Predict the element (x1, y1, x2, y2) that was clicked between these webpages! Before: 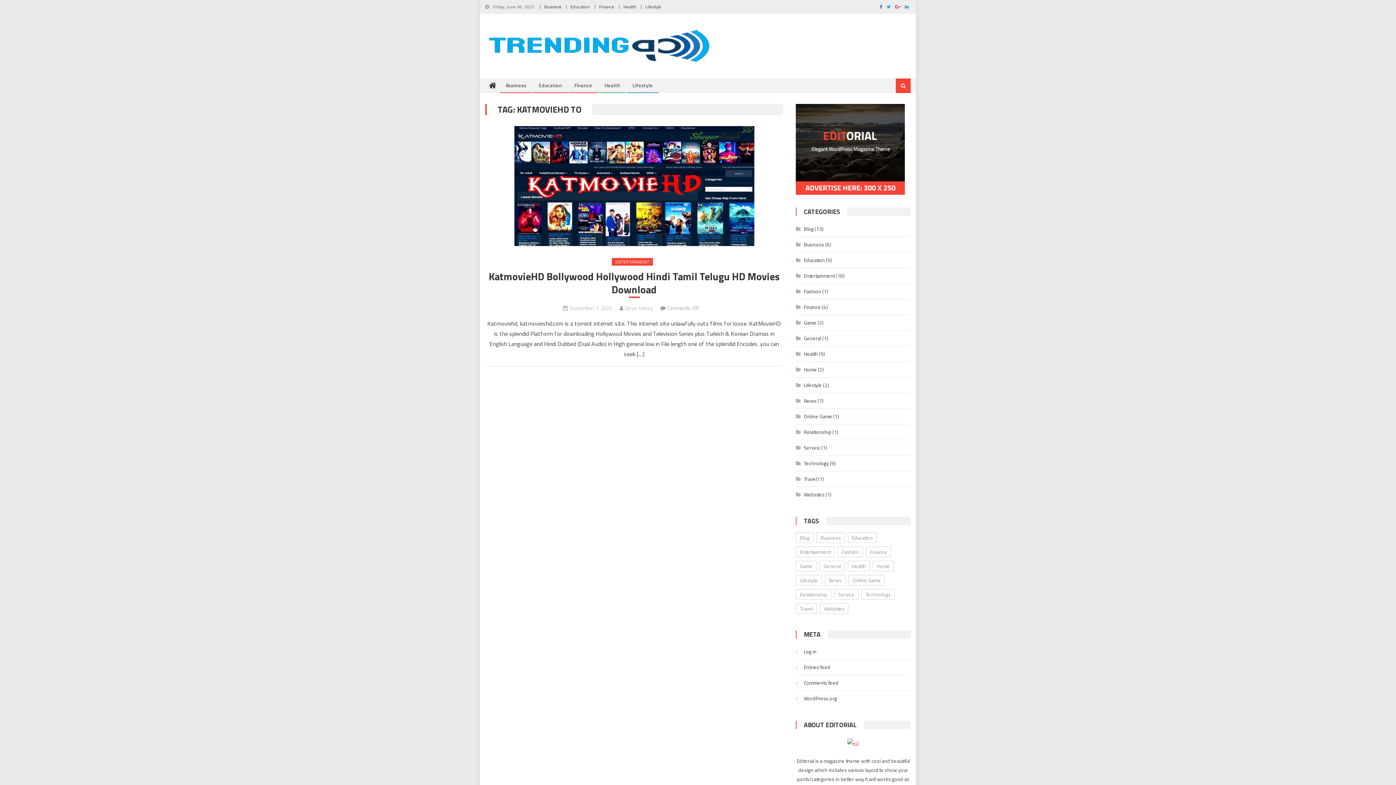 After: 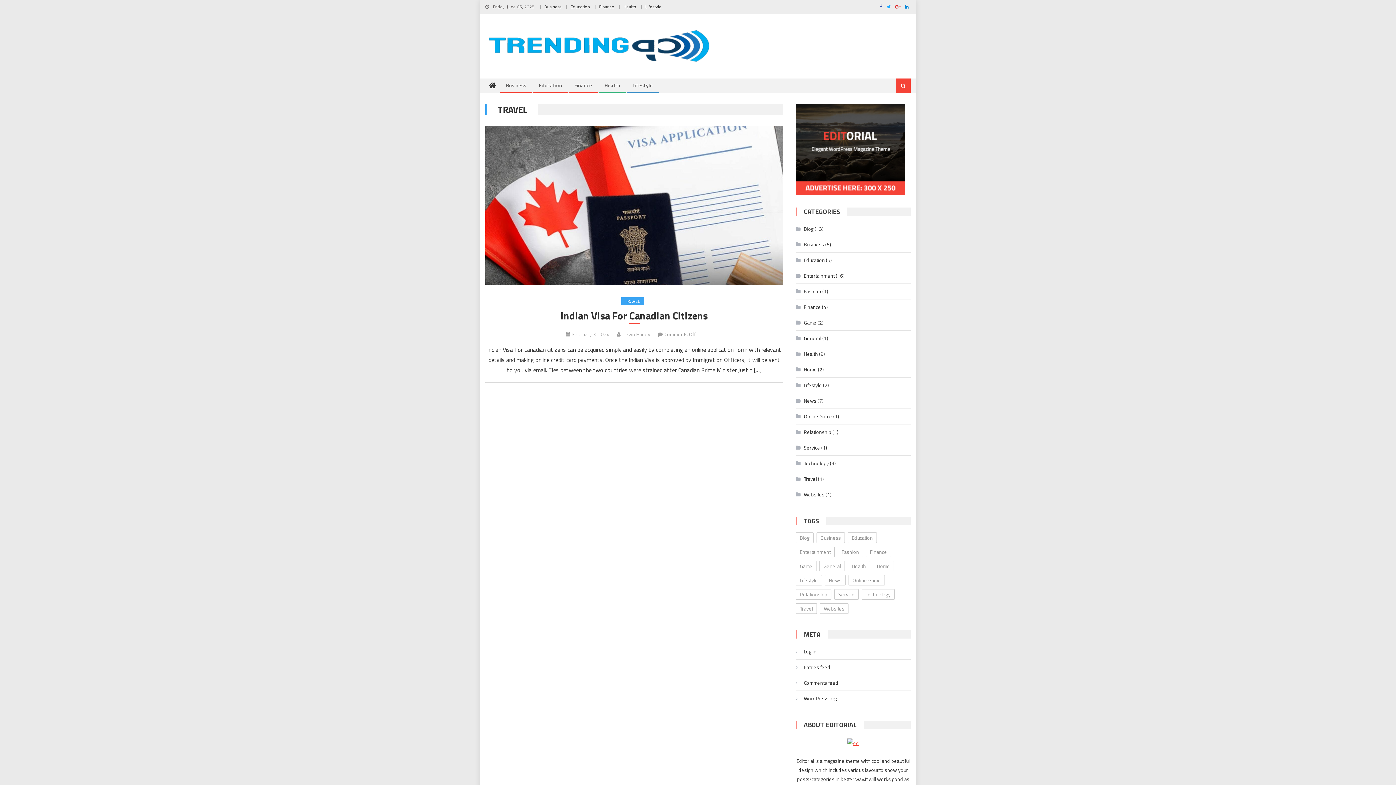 Action: label: Travel bbox: (796, 473, 817, 485)